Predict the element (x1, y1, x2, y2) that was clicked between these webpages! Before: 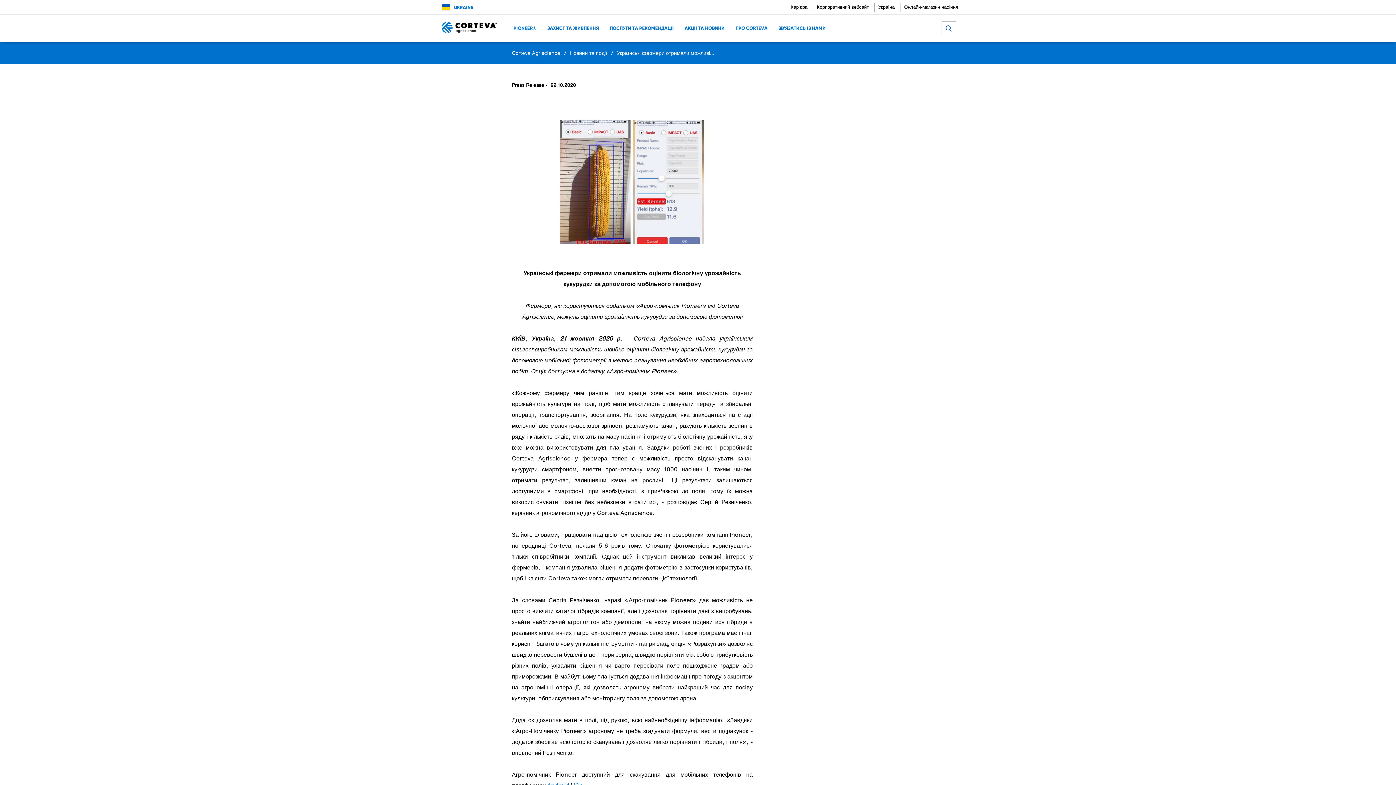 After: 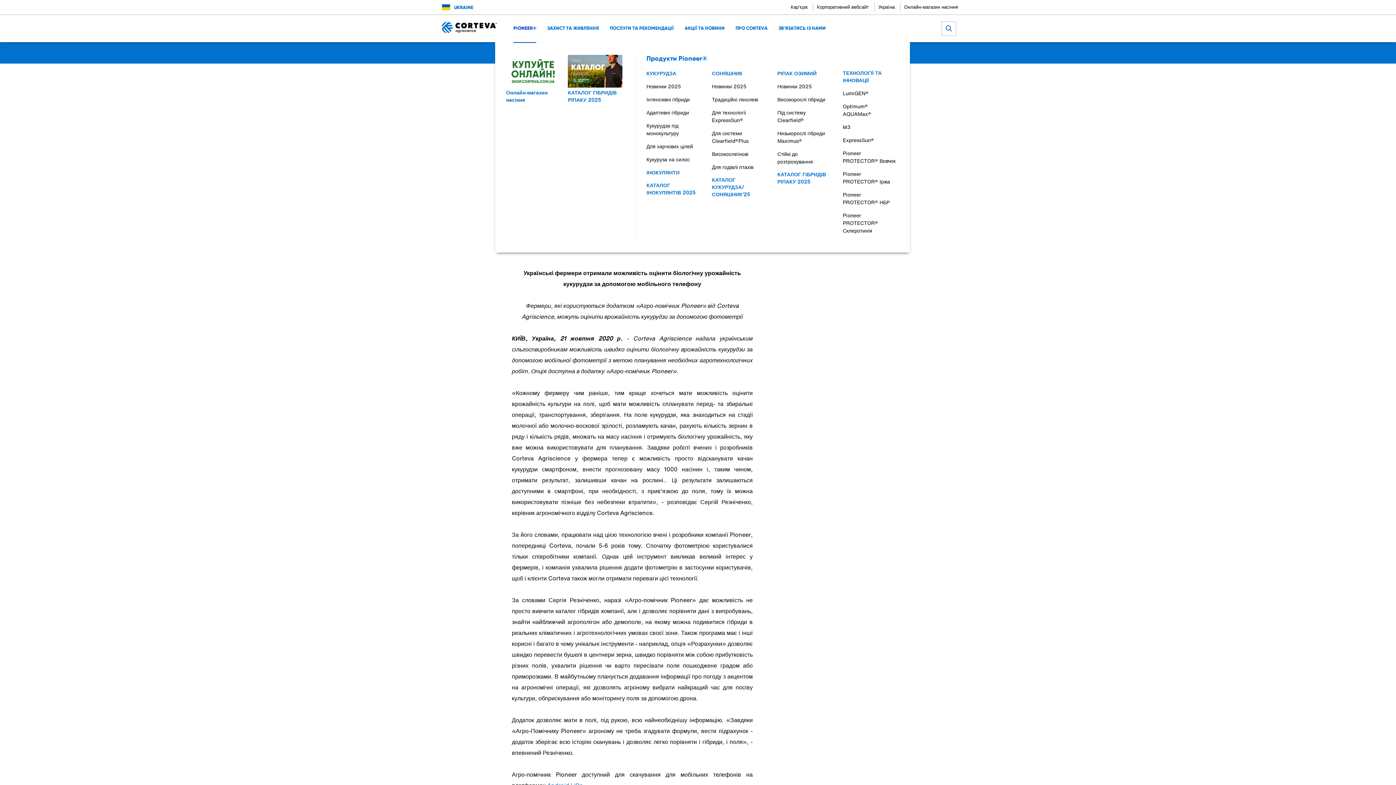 Action: bbox: (513, 24, 536, 31) label: PIONEER®